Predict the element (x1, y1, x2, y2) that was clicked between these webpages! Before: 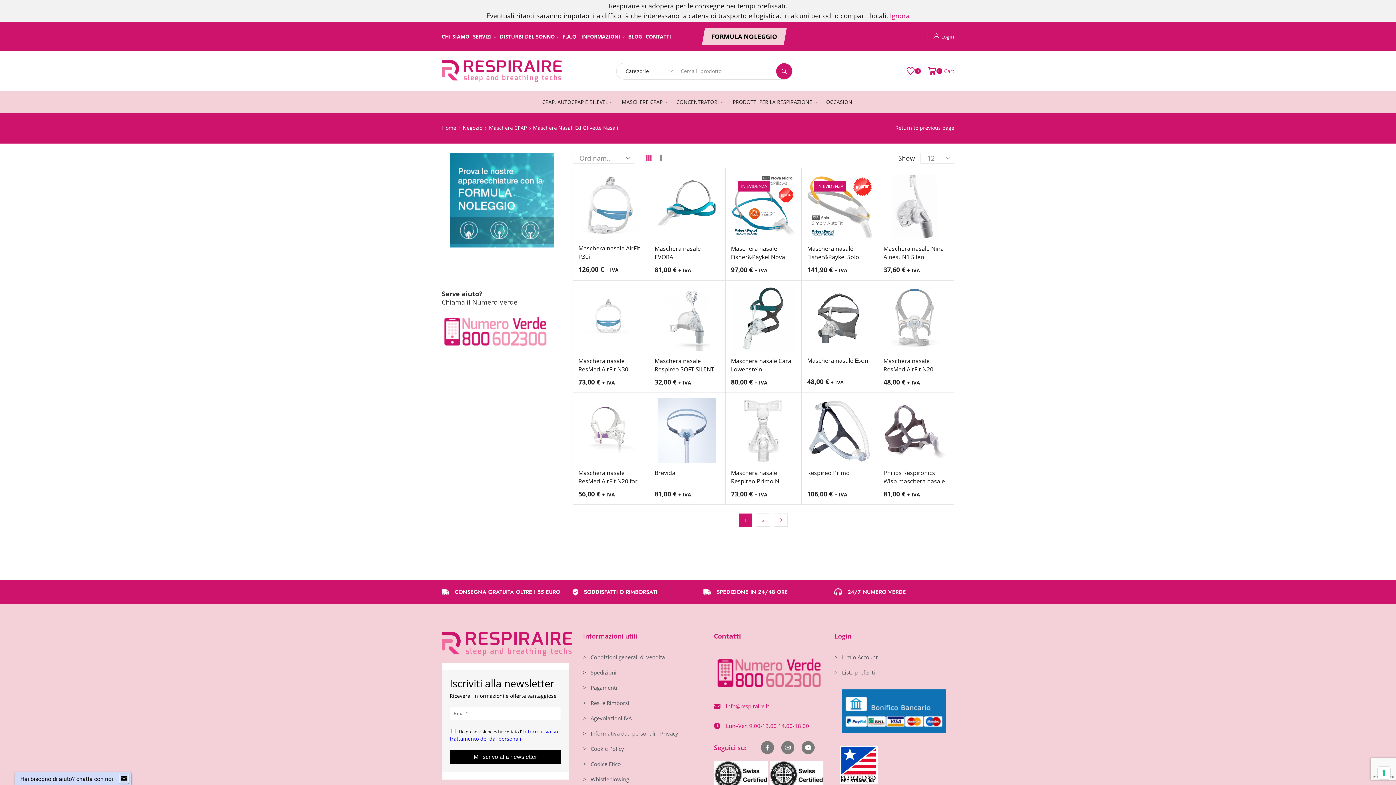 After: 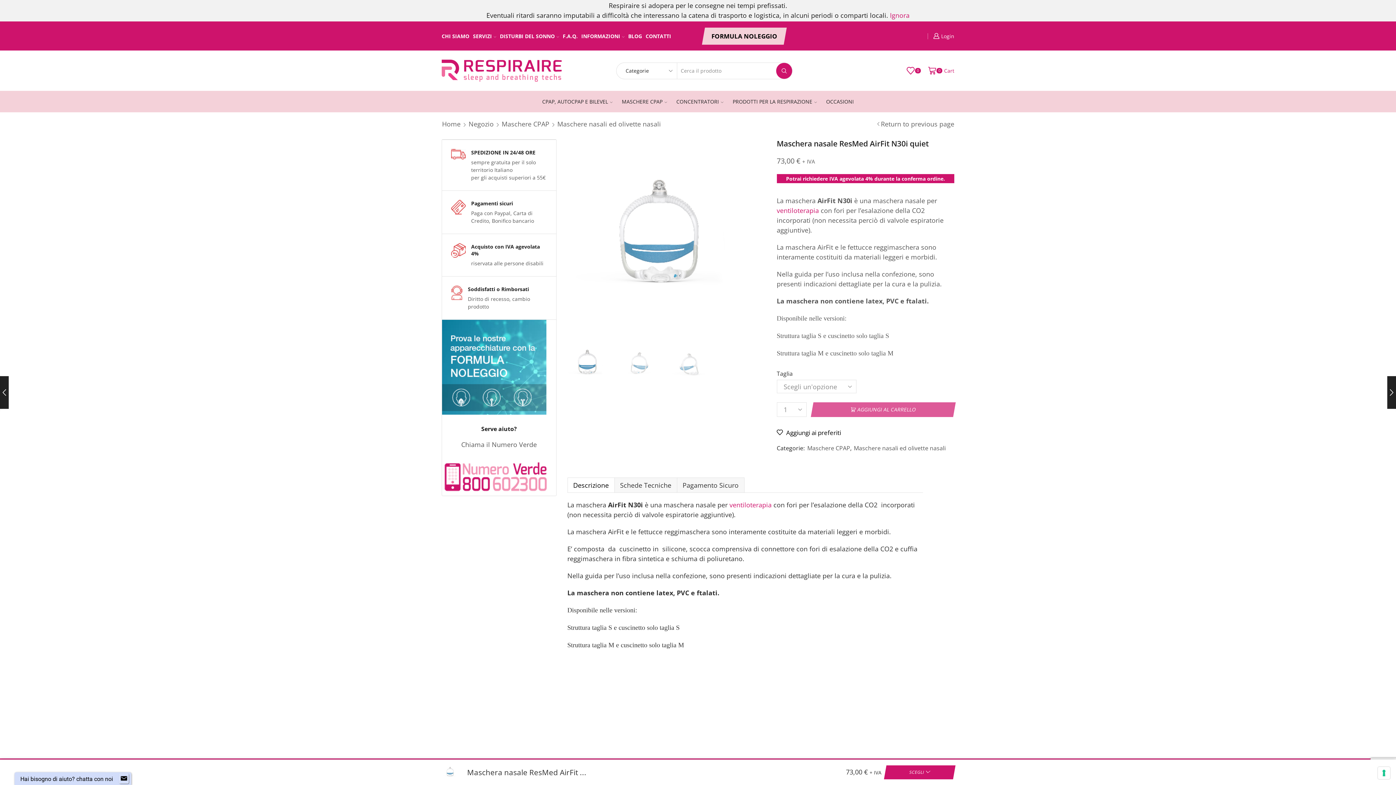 Action: bbox: (604, 314, 617, 327) label: Seleziona le opzioni per “Maschera nasale ResMed AirFit N30i quiet”